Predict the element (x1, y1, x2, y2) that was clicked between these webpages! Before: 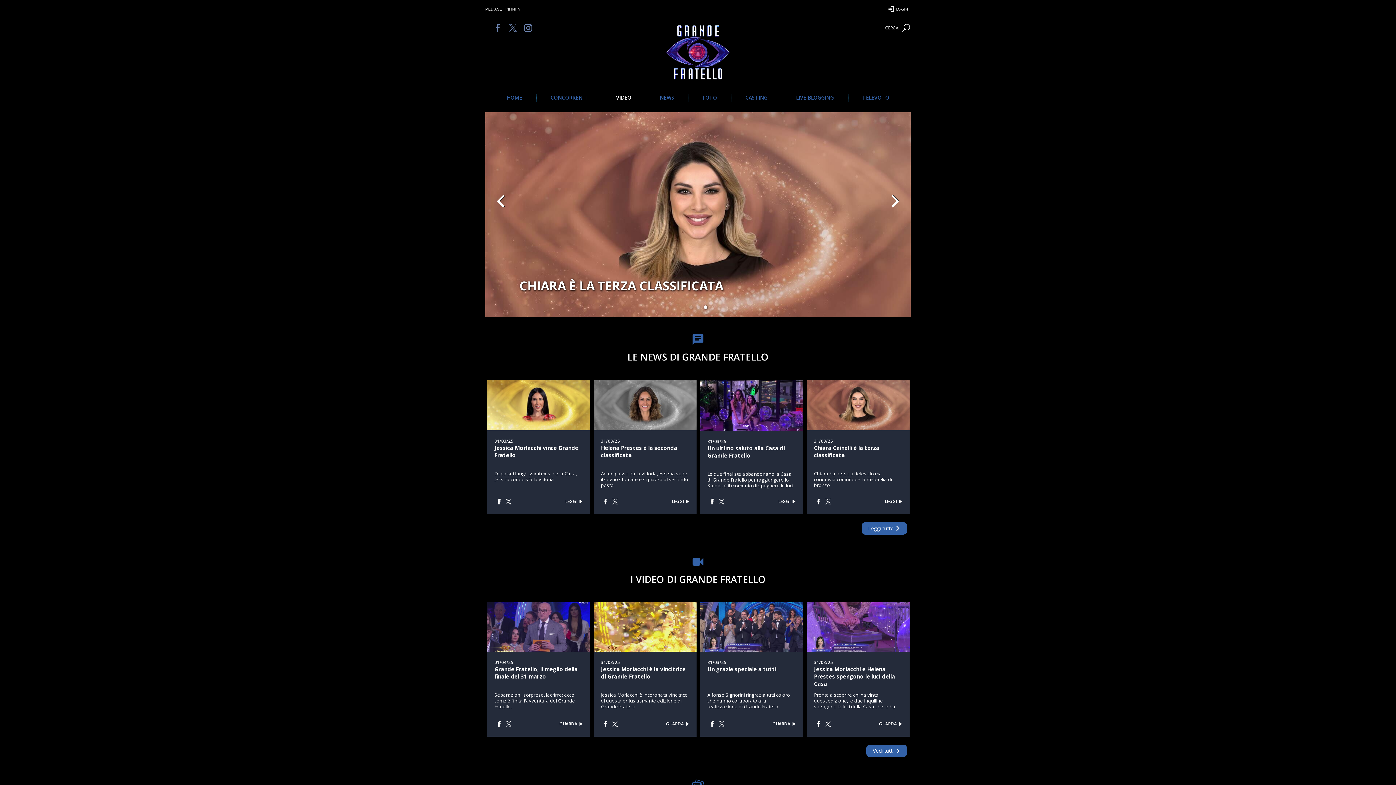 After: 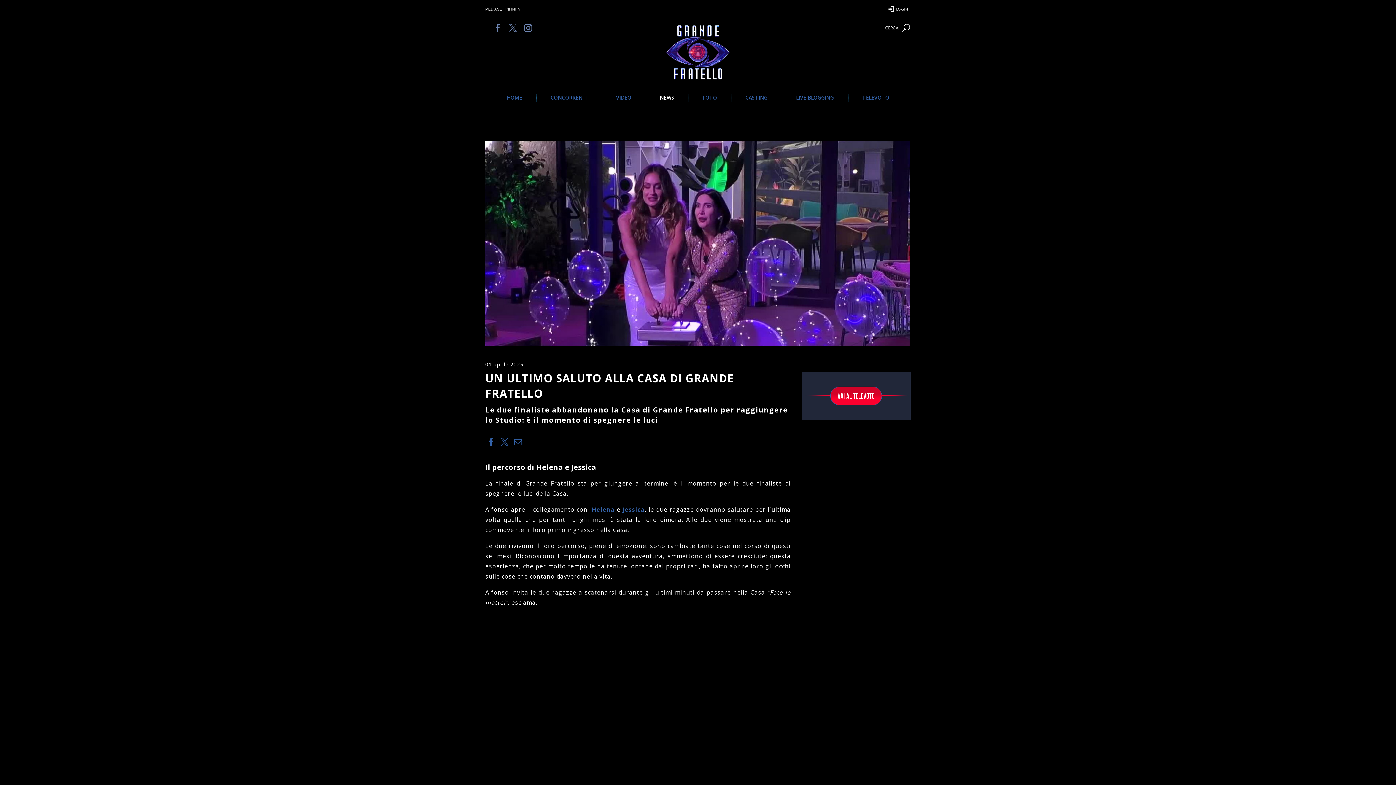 Action: bbox: (707, 444, 785, 459) label: Un ultimo saluto alla Casa di Grande Fratello